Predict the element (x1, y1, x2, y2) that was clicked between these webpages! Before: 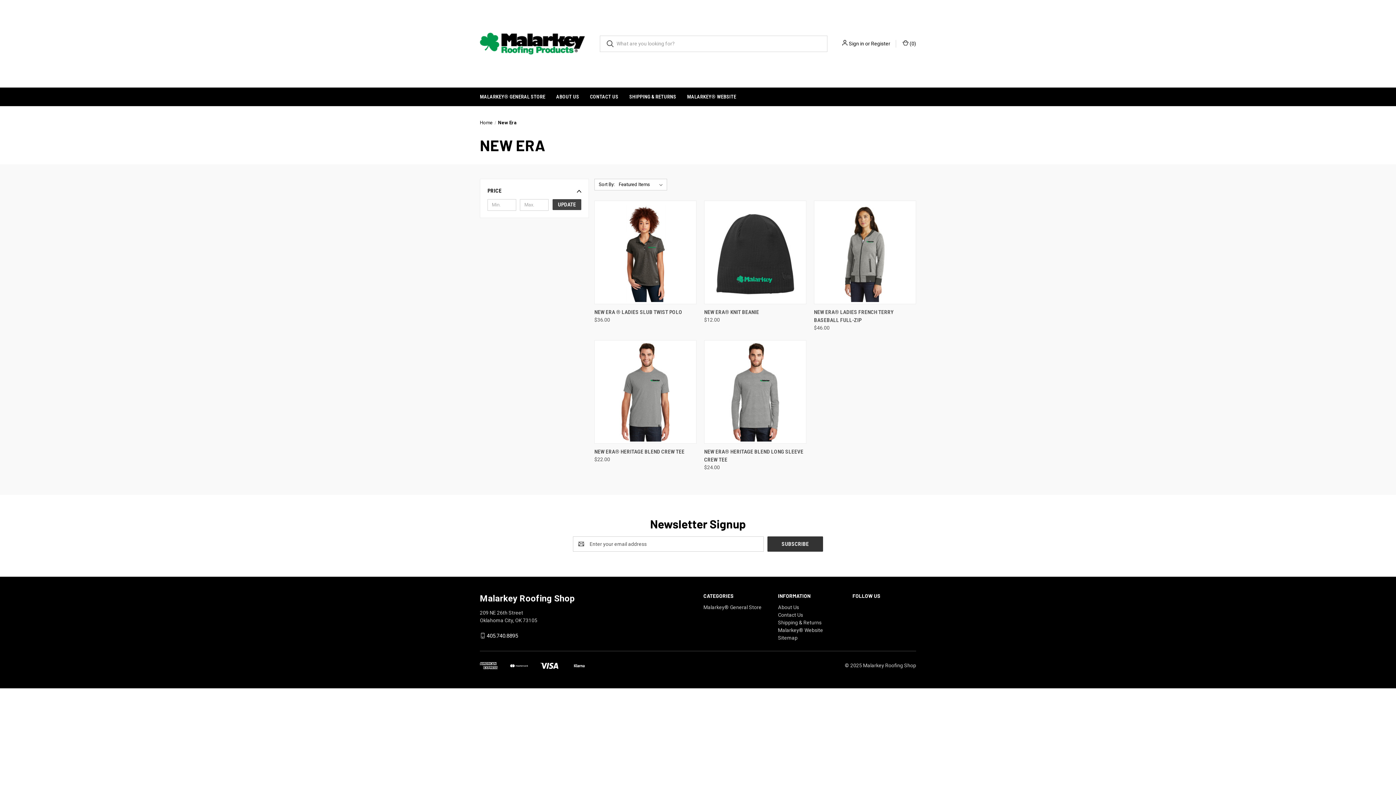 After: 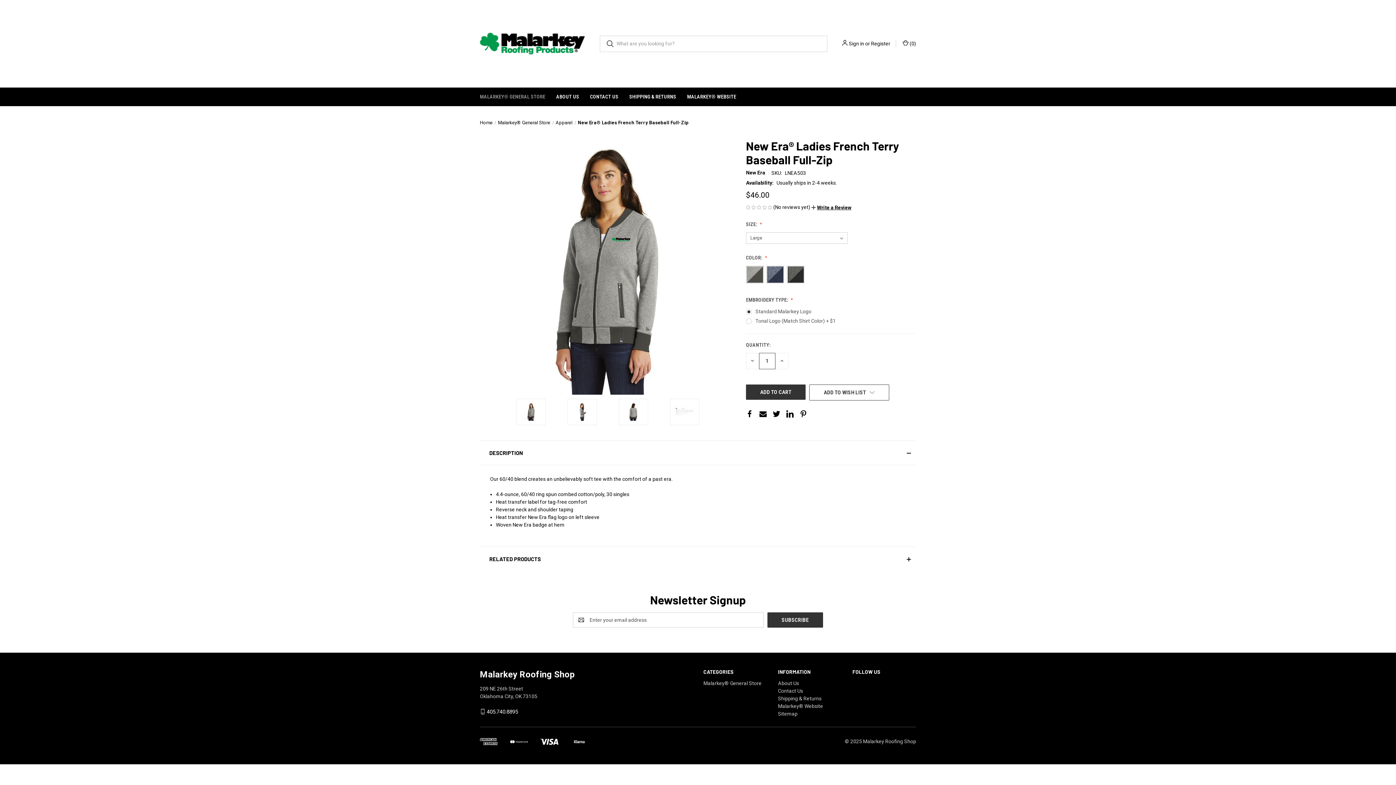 Action: label: New Era® Ladies French Terry Baseball Full-Zip,$46.00
 bbox: (815, 202, 914, 302)